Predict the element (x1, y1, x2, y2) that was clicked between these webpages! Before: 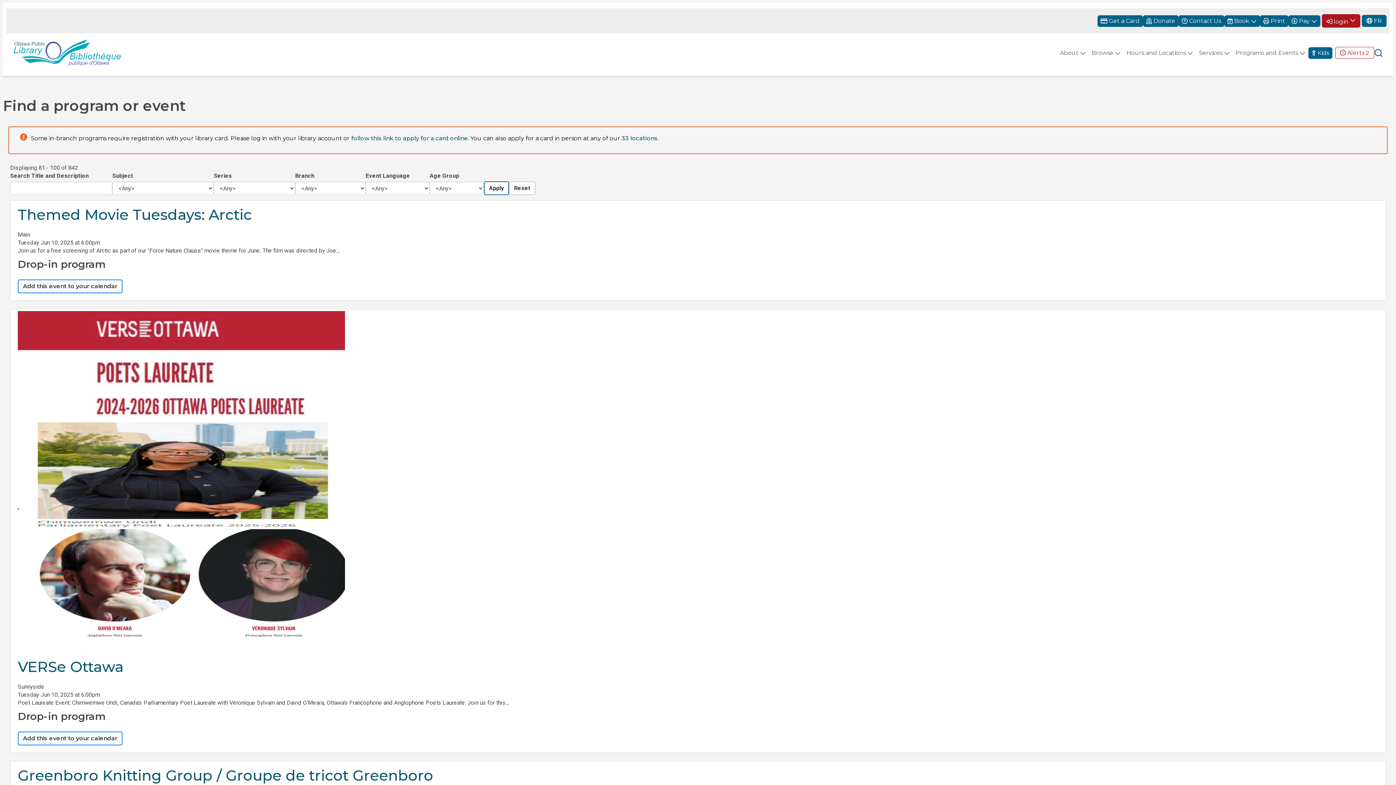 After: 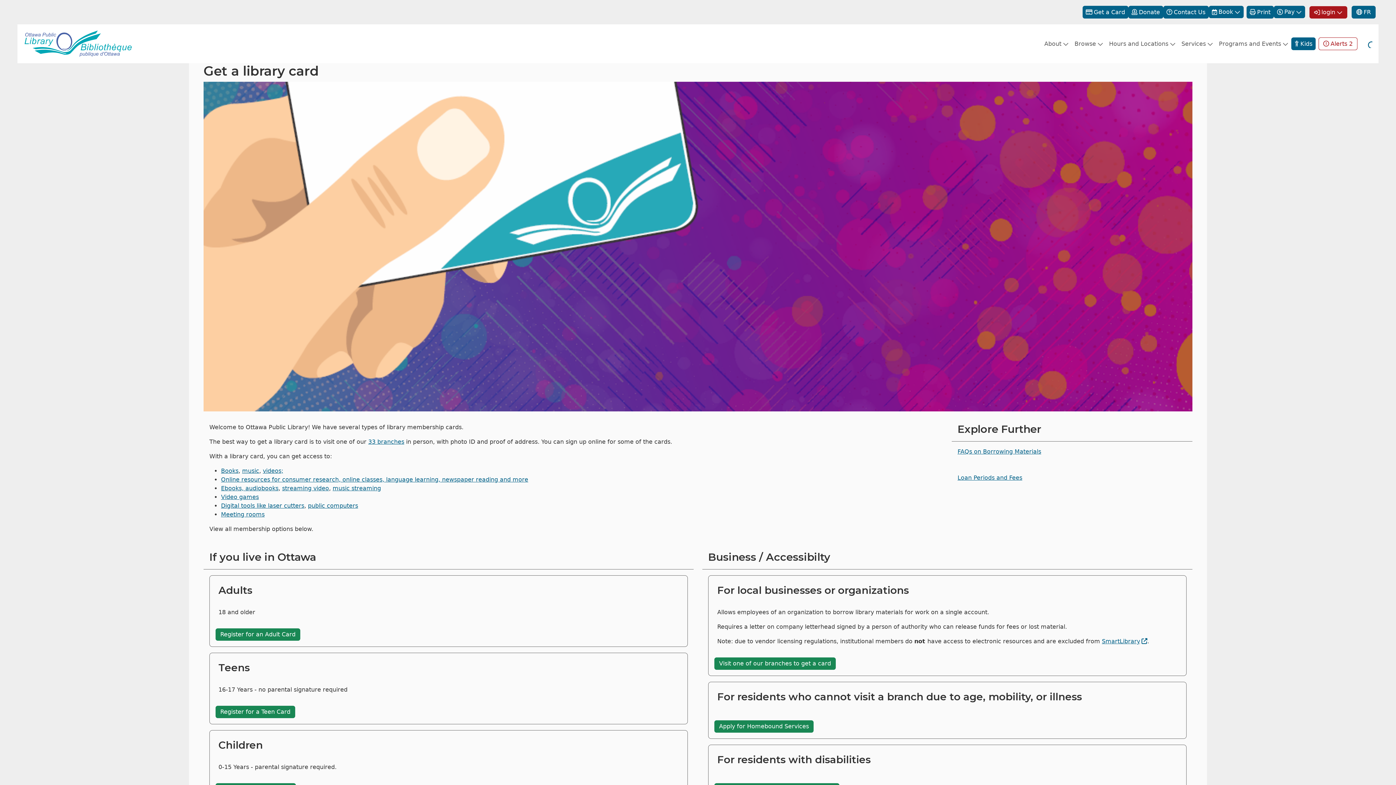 Action: bbox: (1102, 15, 1147, 26) label: Get a Card